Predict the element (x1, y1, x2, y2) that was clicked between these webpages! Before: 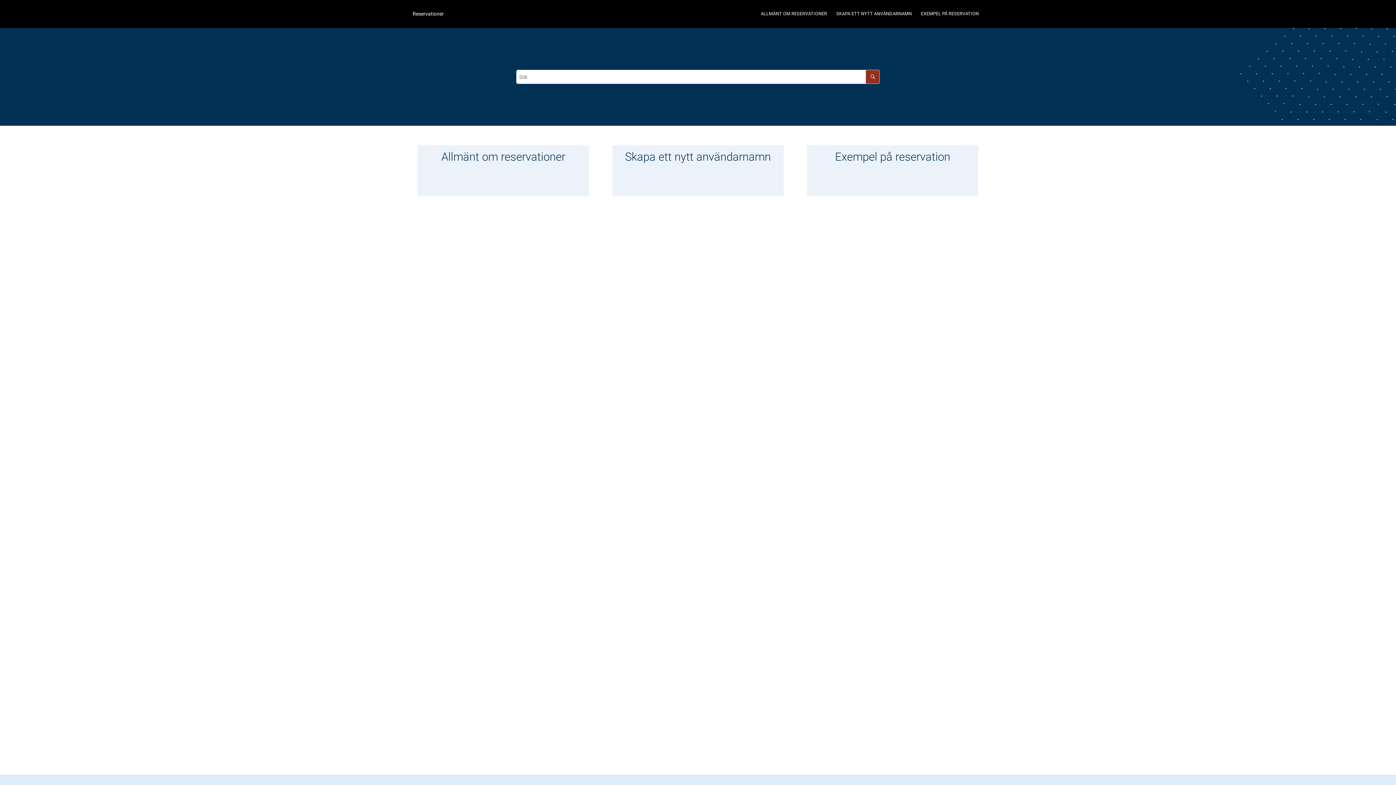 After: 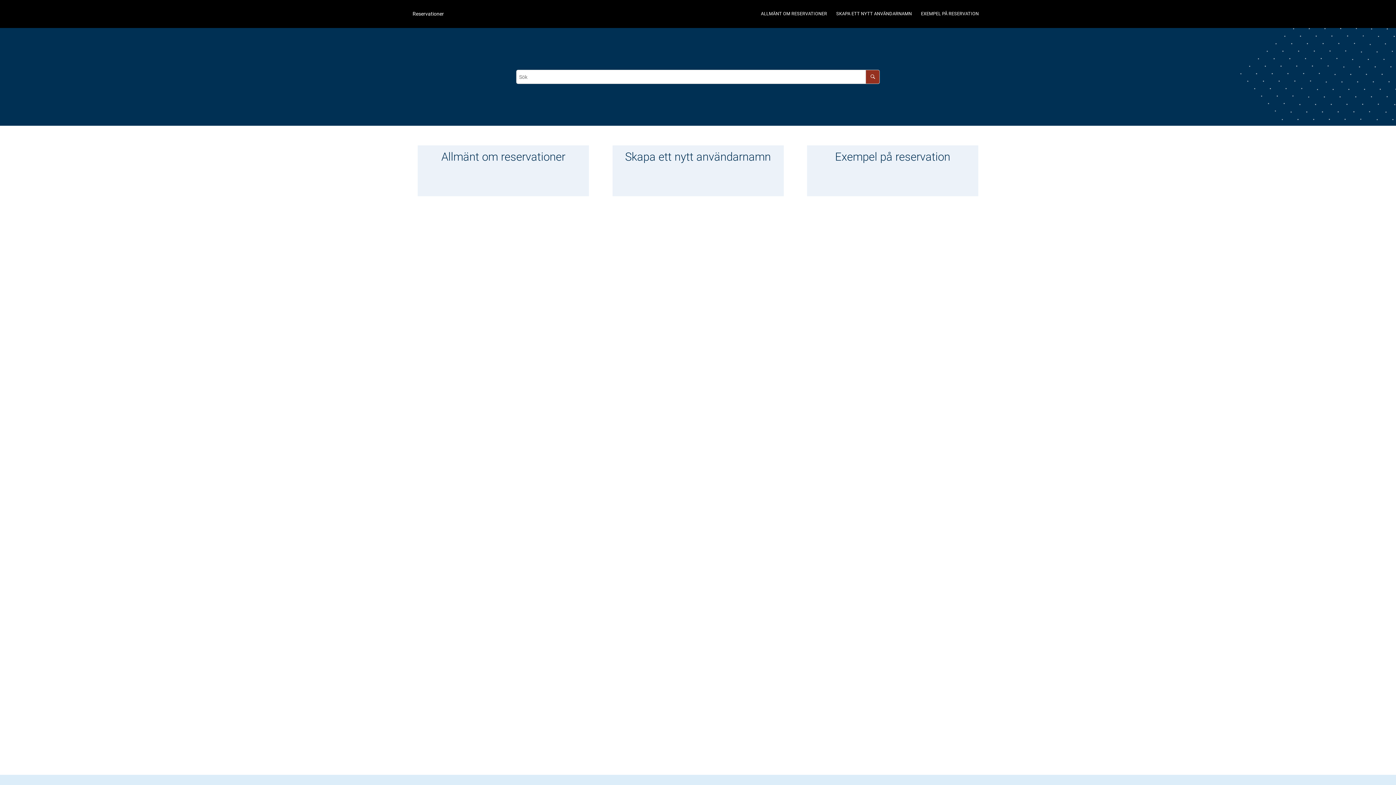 Action: label: Sök bbox: (865, 69, 880, 84)